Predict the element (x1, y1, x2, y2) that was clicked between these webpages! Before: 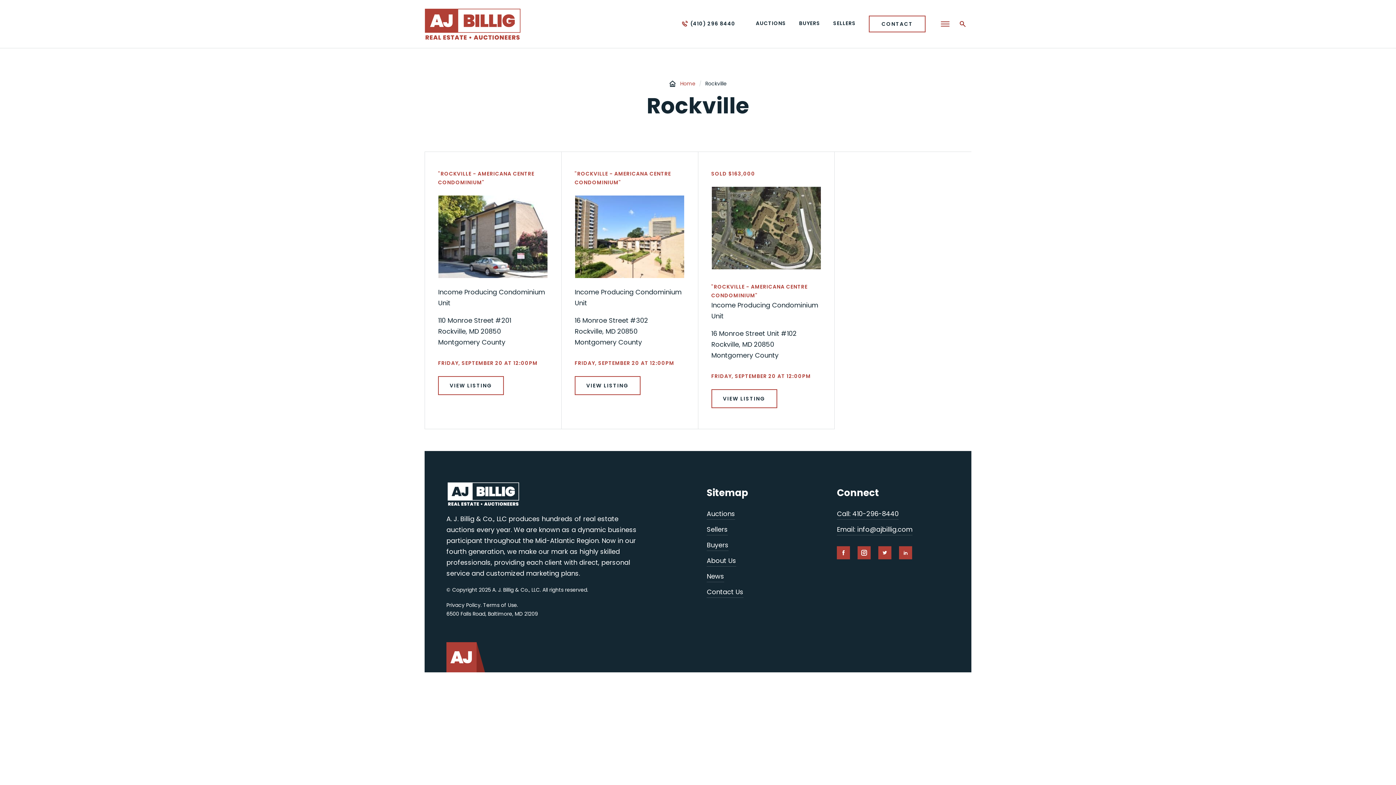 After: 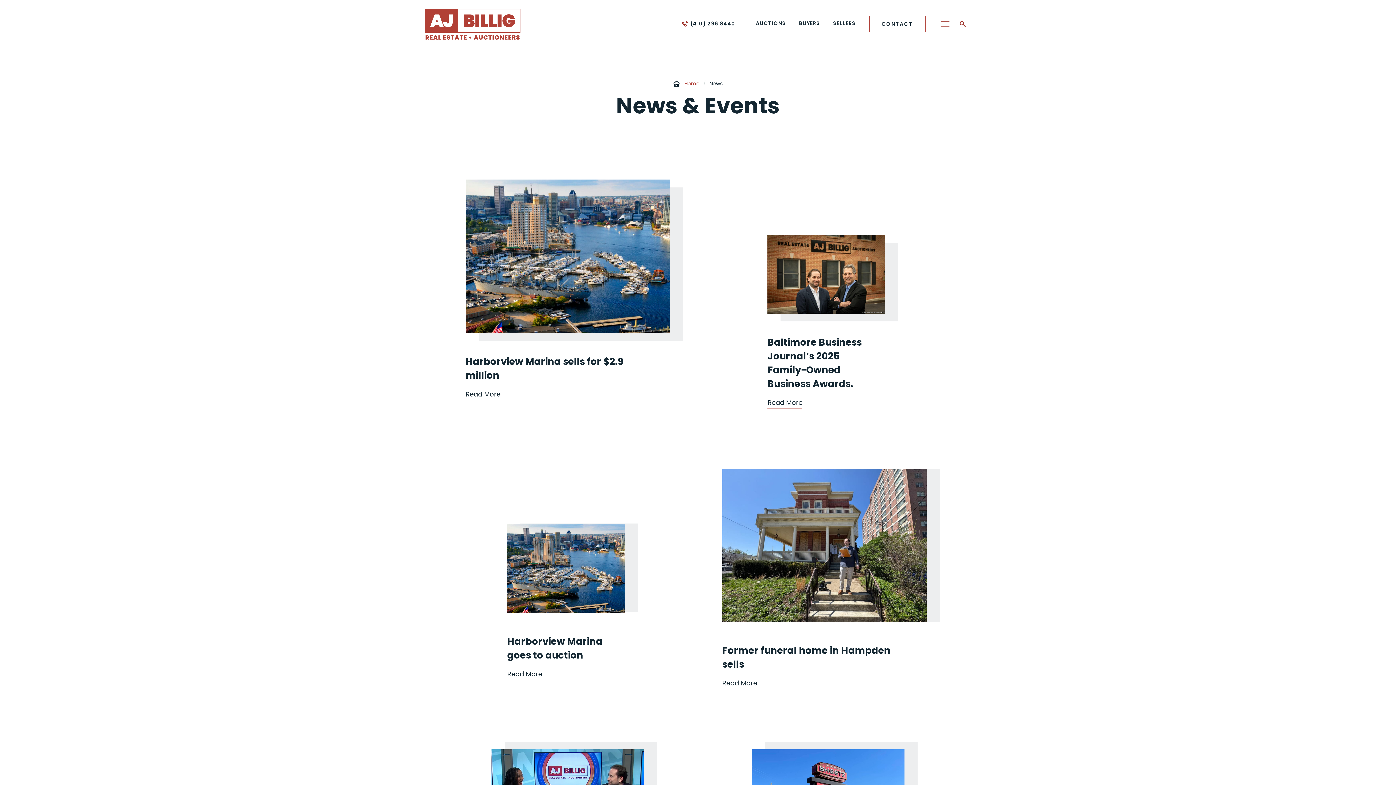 Action: label: News bbox: (706, 571, 724, 582)